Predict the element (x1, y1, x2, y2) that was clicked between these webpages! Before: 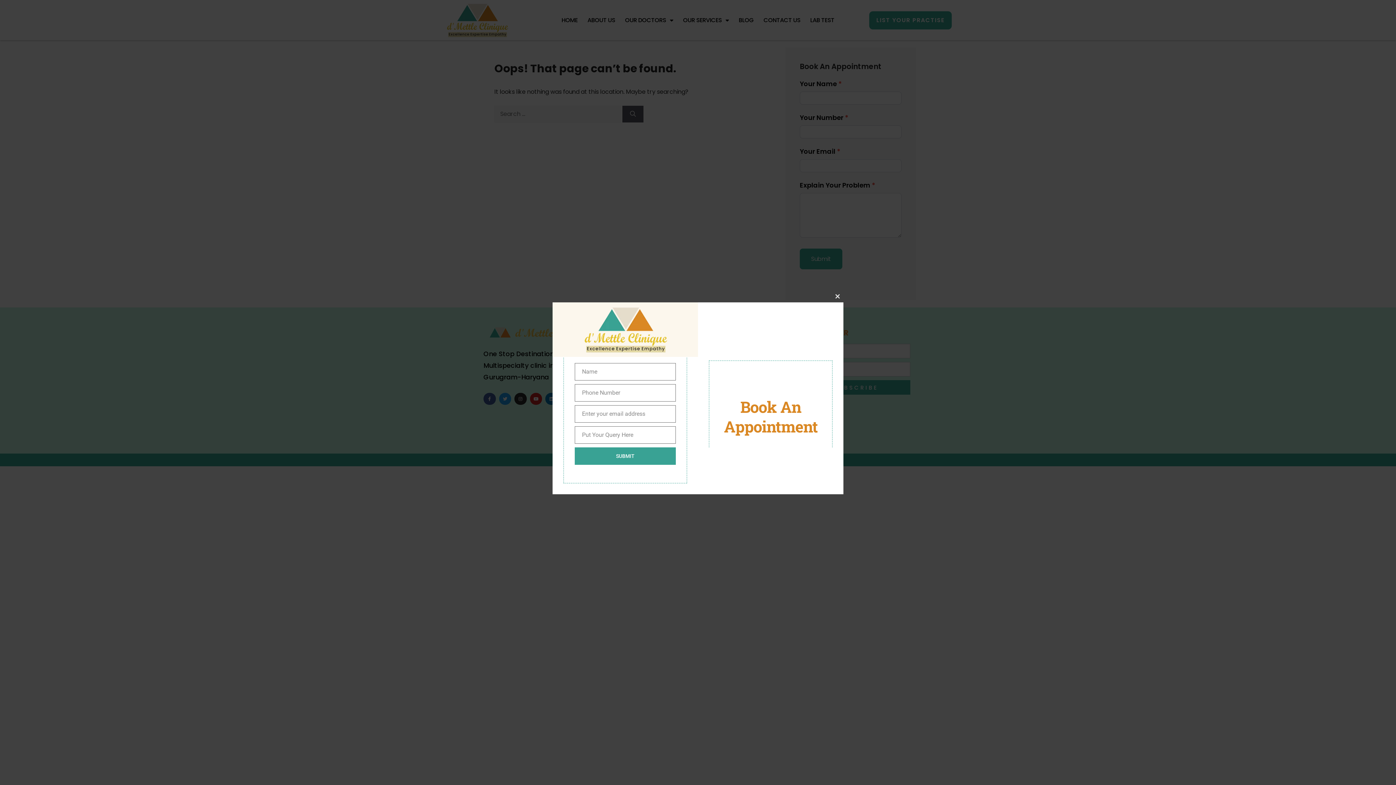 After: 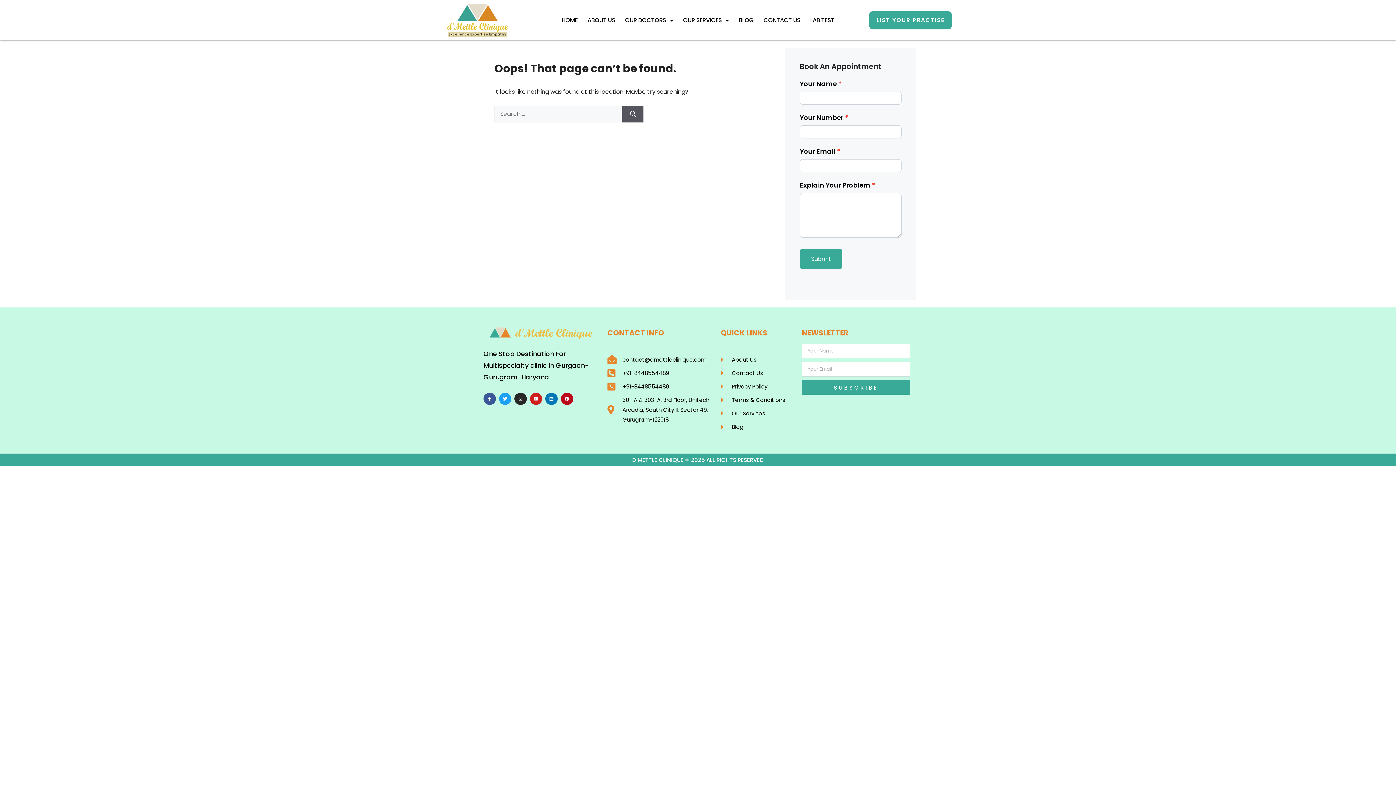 Action: bbox: (832, 290, 843, 302) label: Close this module